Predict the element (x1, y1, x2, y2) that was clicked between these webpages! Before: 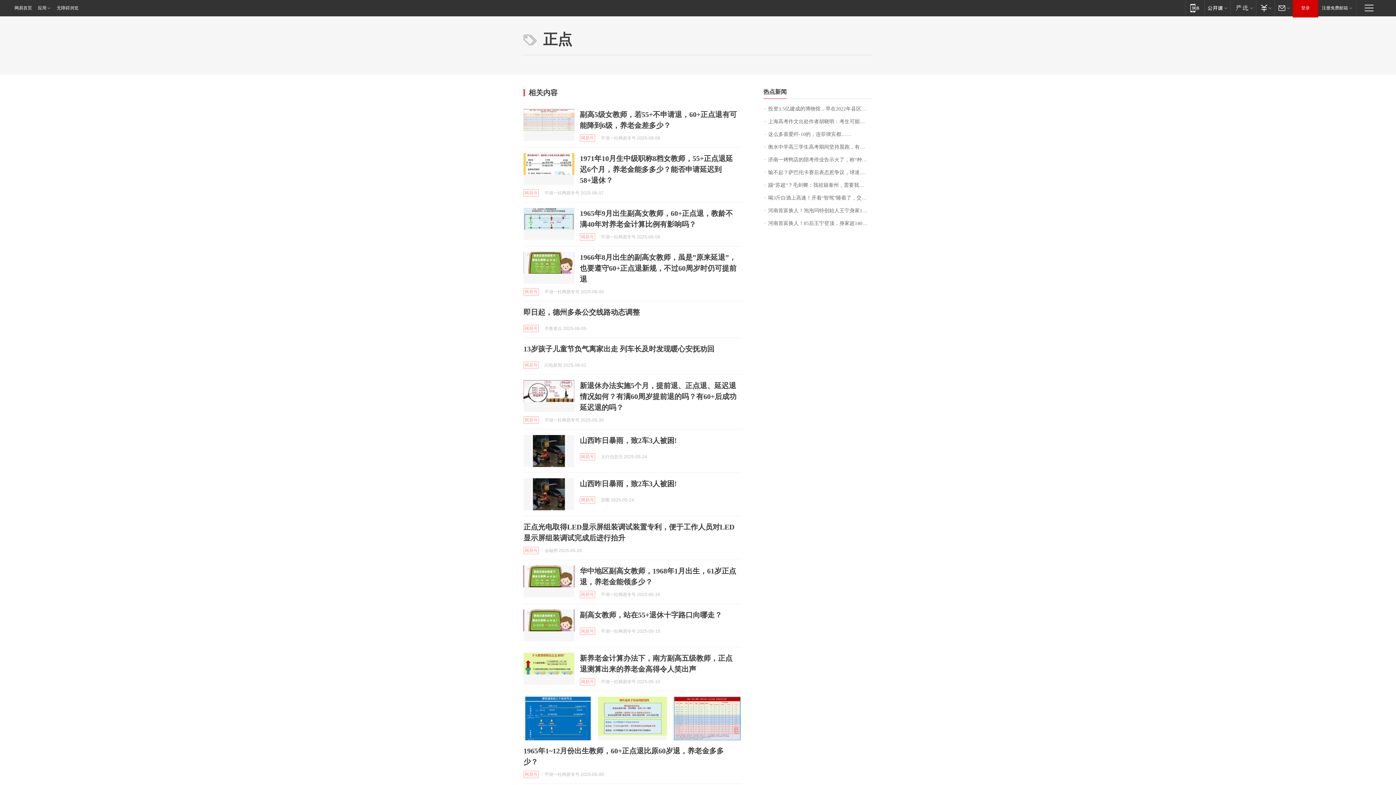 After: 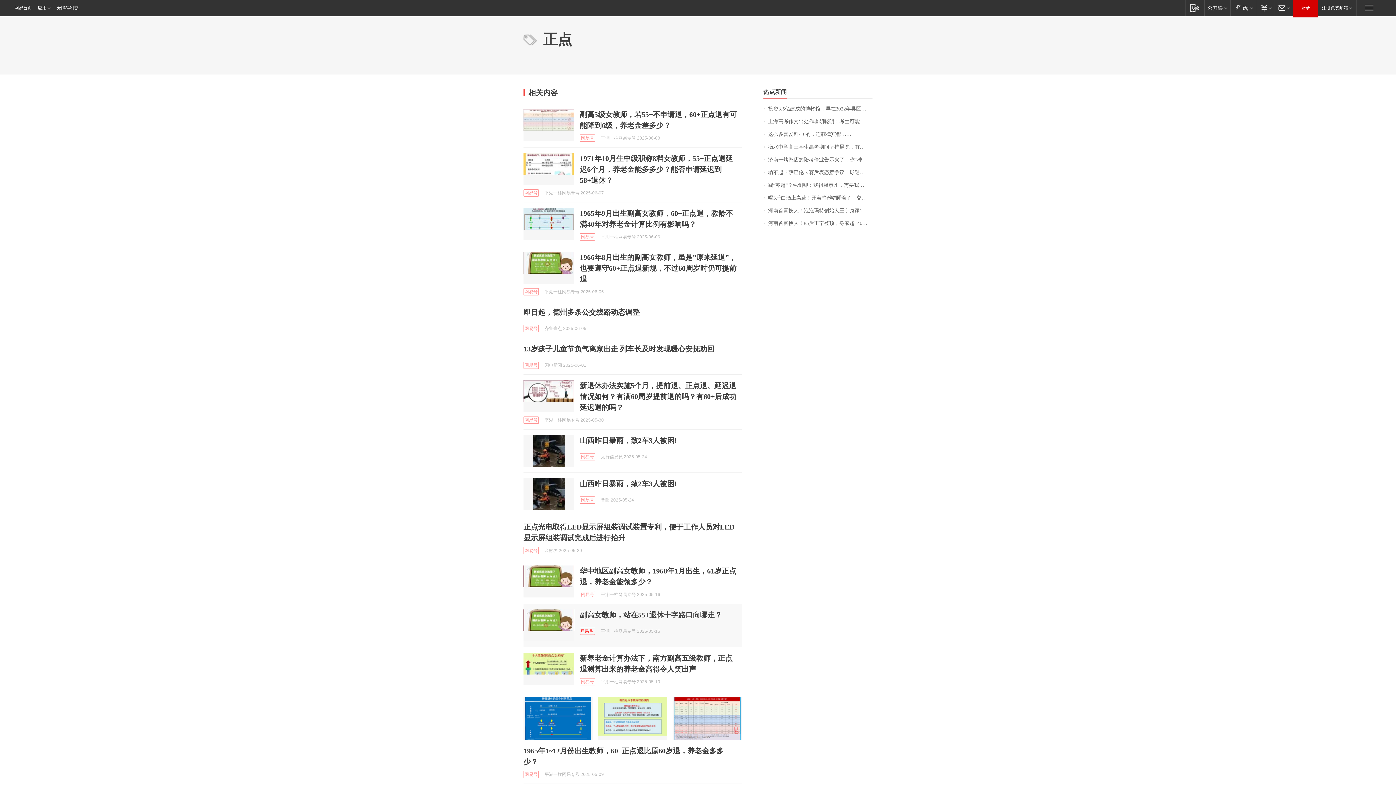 Action: bbox: (580, 628, 595, 635) label: 网易号